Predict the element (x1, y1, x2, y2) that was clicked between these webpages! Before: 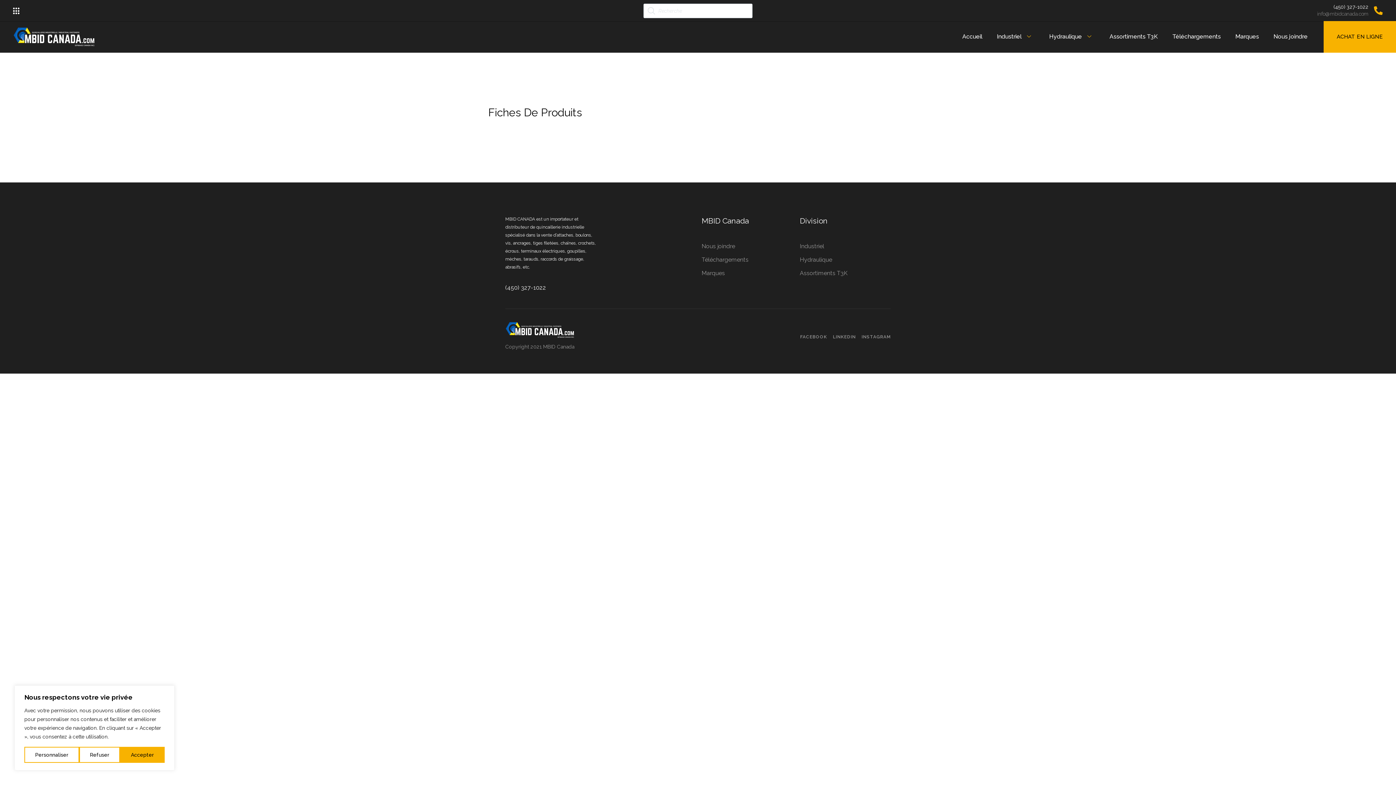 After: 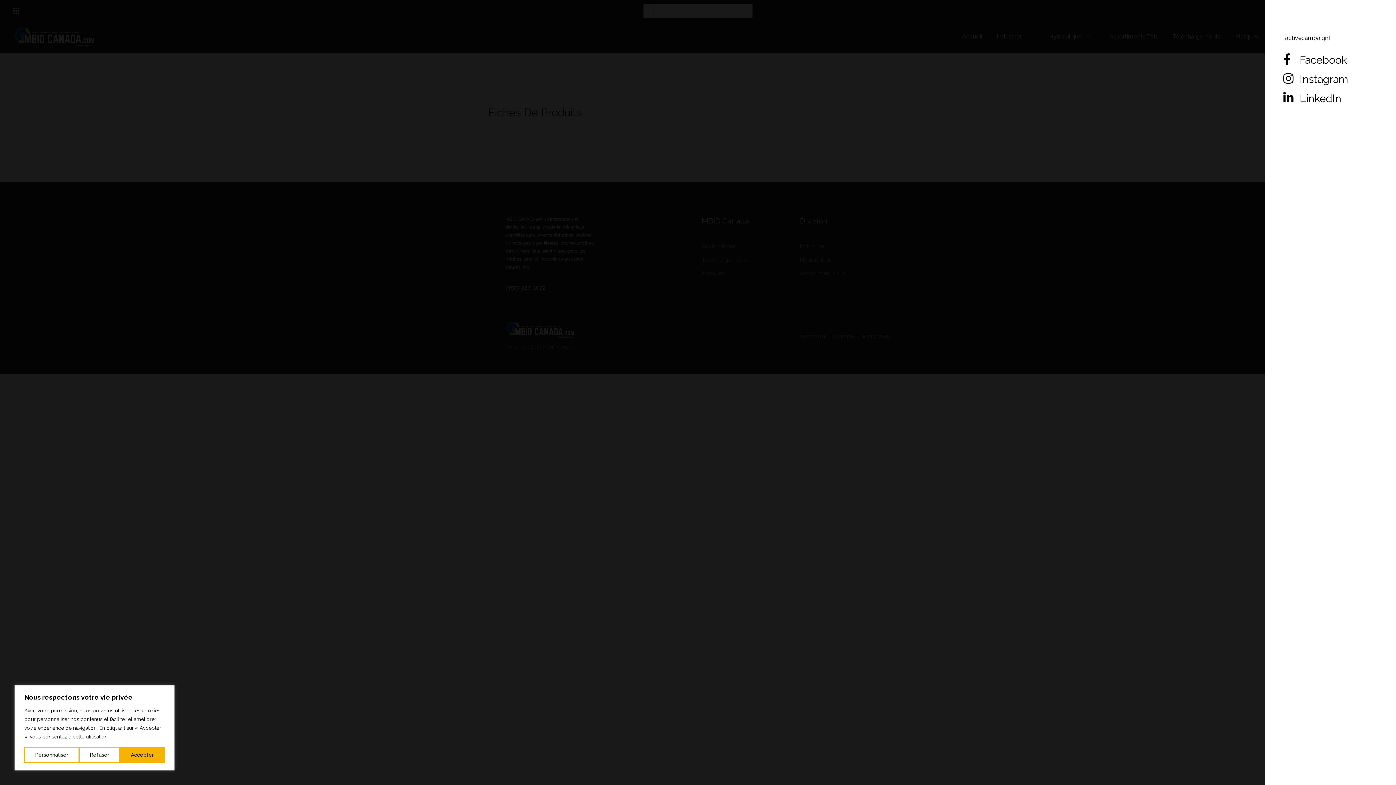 Action: bbox: (13, 7, 19, 14) label: offcanvas-menu